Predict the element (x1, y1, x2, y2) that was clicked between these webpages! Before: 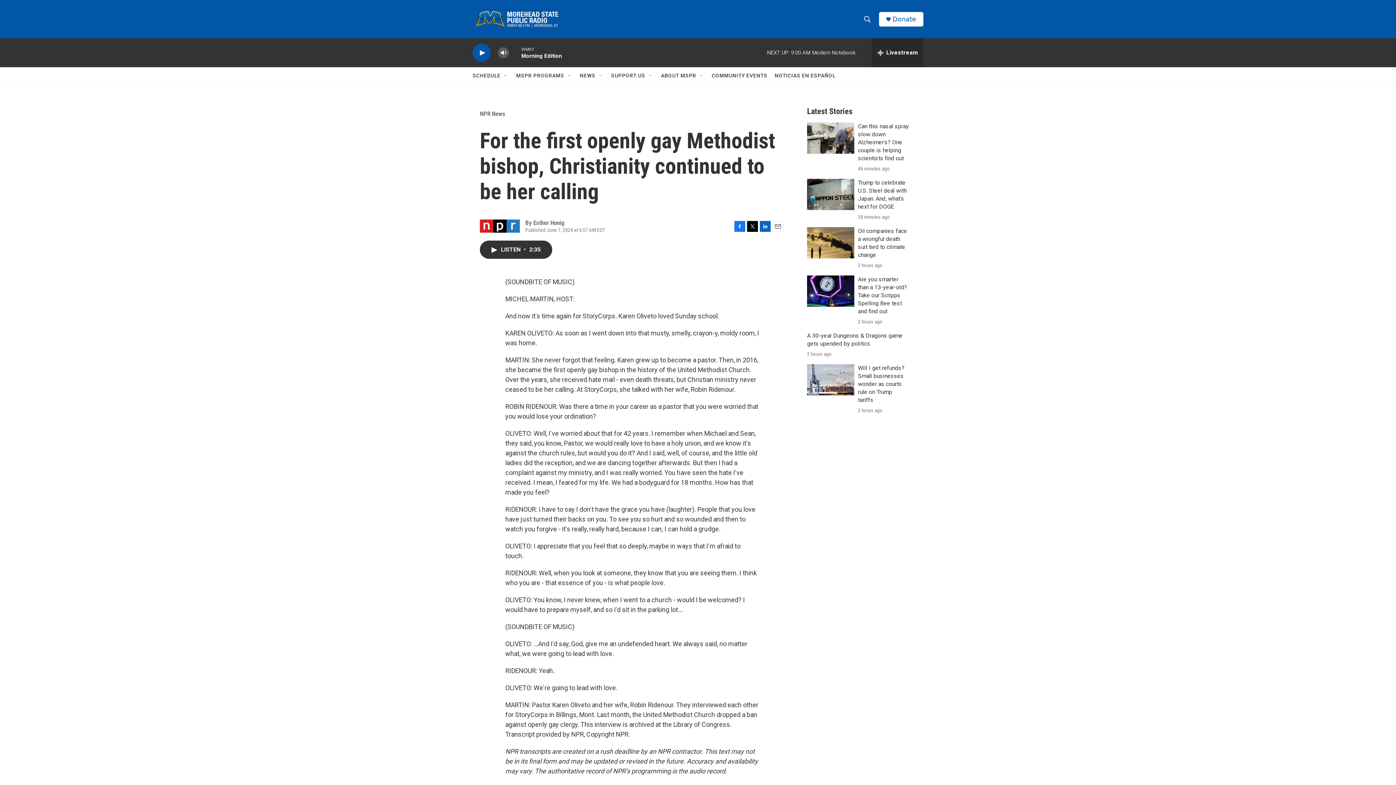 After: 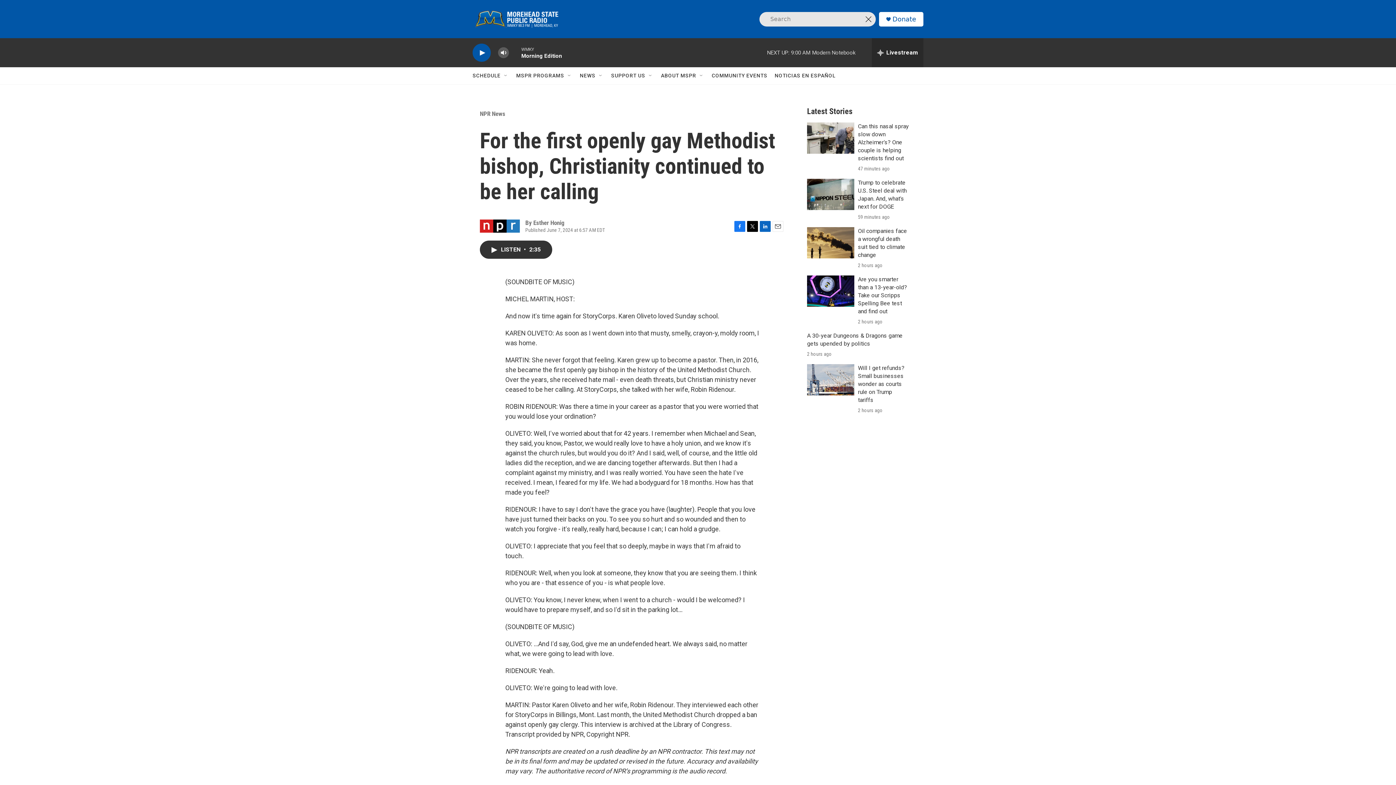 Action: bbox: (860, 11, 874, 26) label: header-search-icon